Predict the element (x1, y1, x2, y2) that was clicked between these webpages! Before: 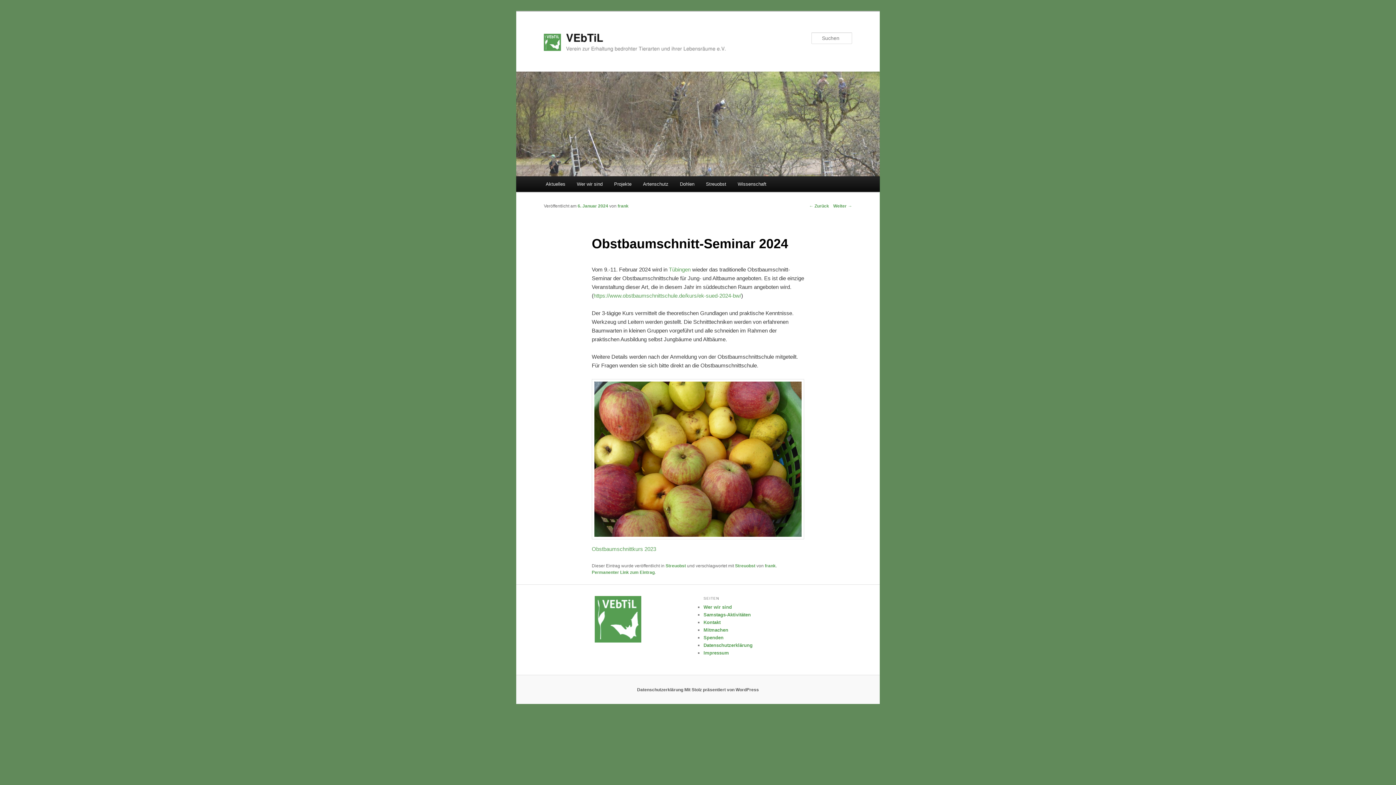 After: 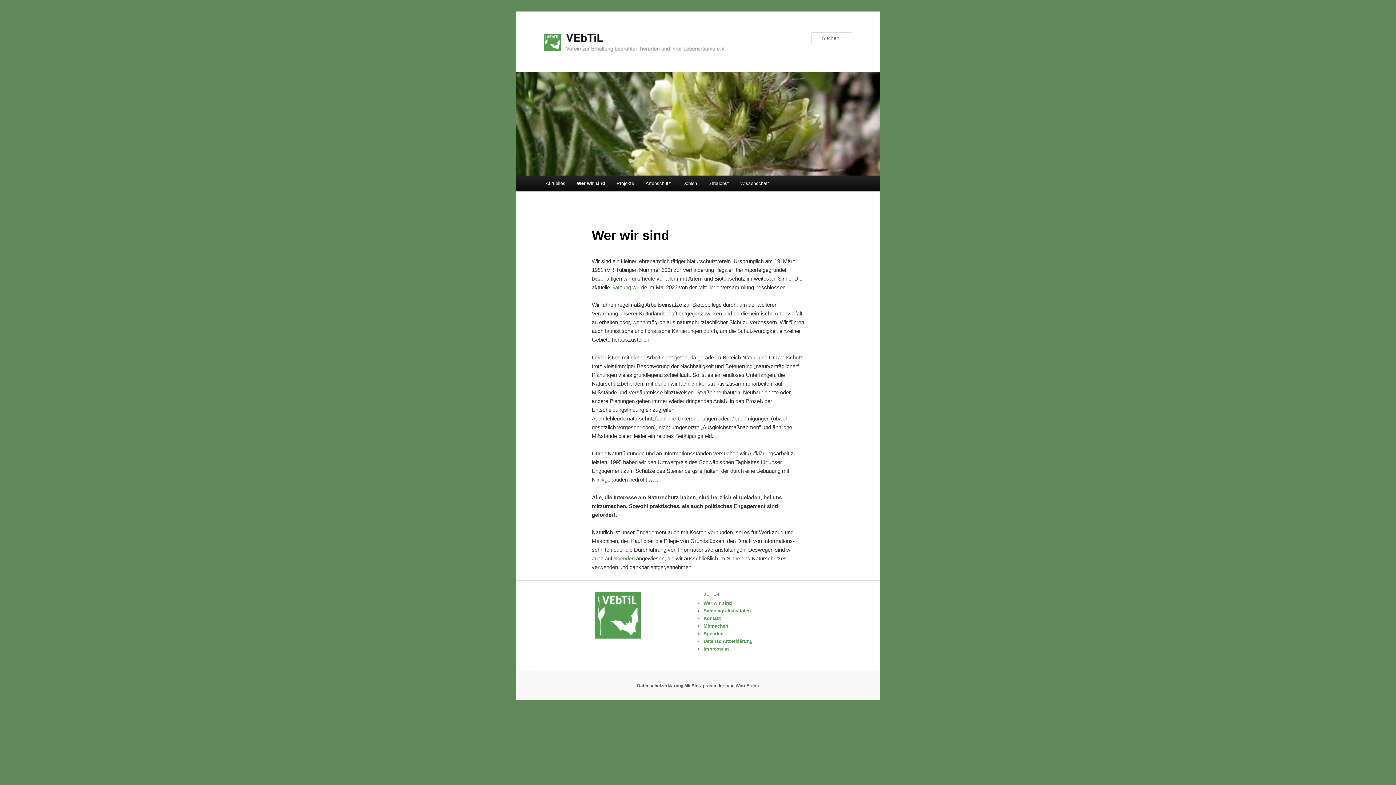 Action: bbox: (703, 604, 732, 610) label: Wer wir sind